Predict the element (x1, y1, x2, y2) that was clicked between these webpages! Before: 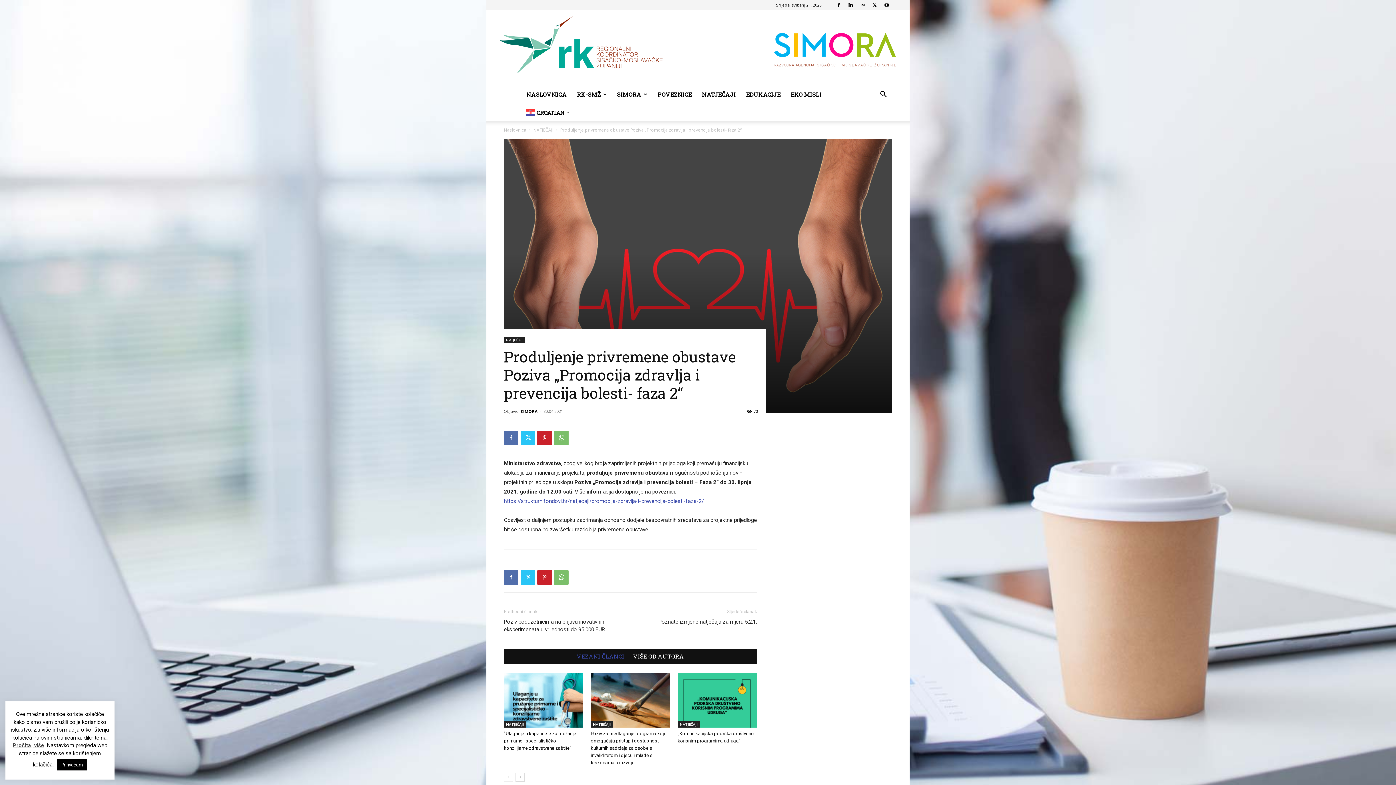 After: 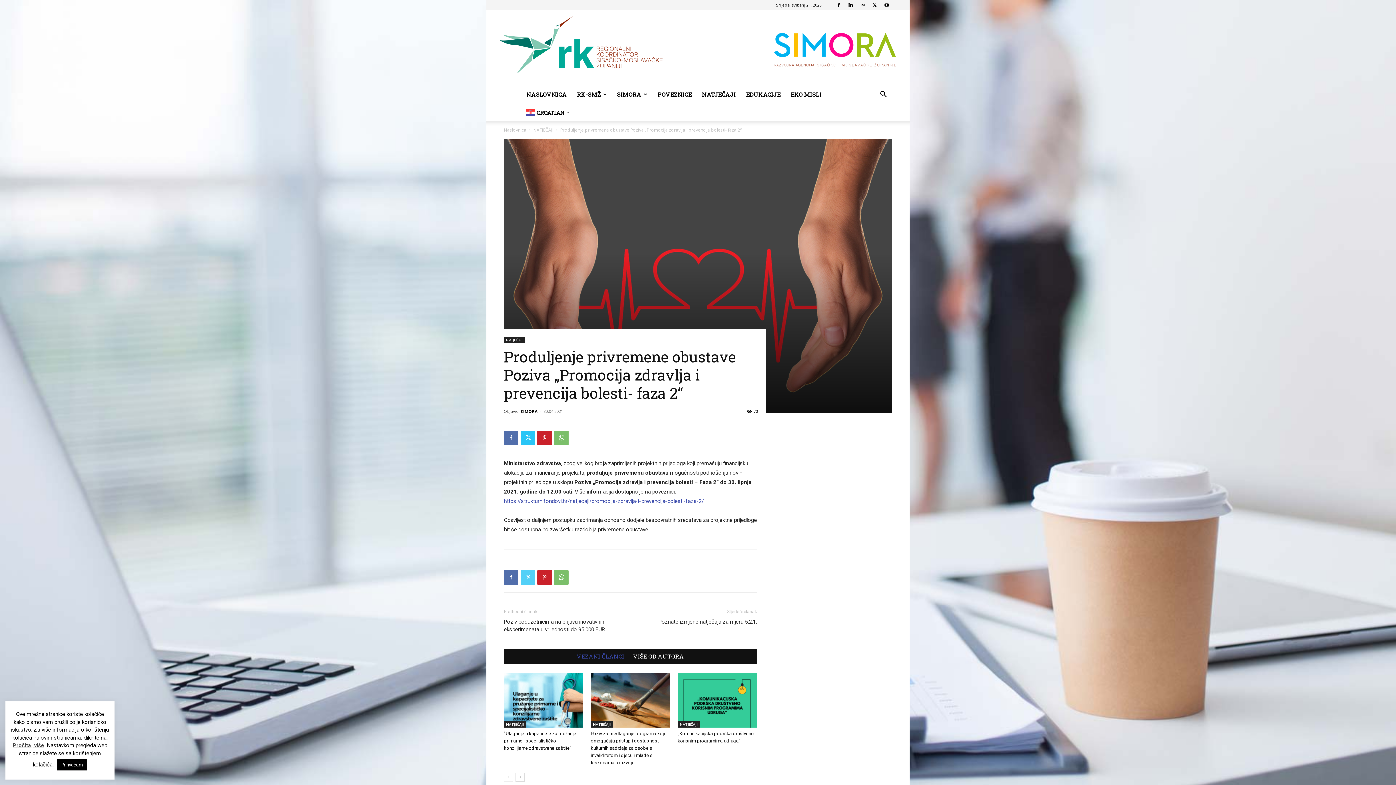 Action: bbox: (520, 570, 535, 584)